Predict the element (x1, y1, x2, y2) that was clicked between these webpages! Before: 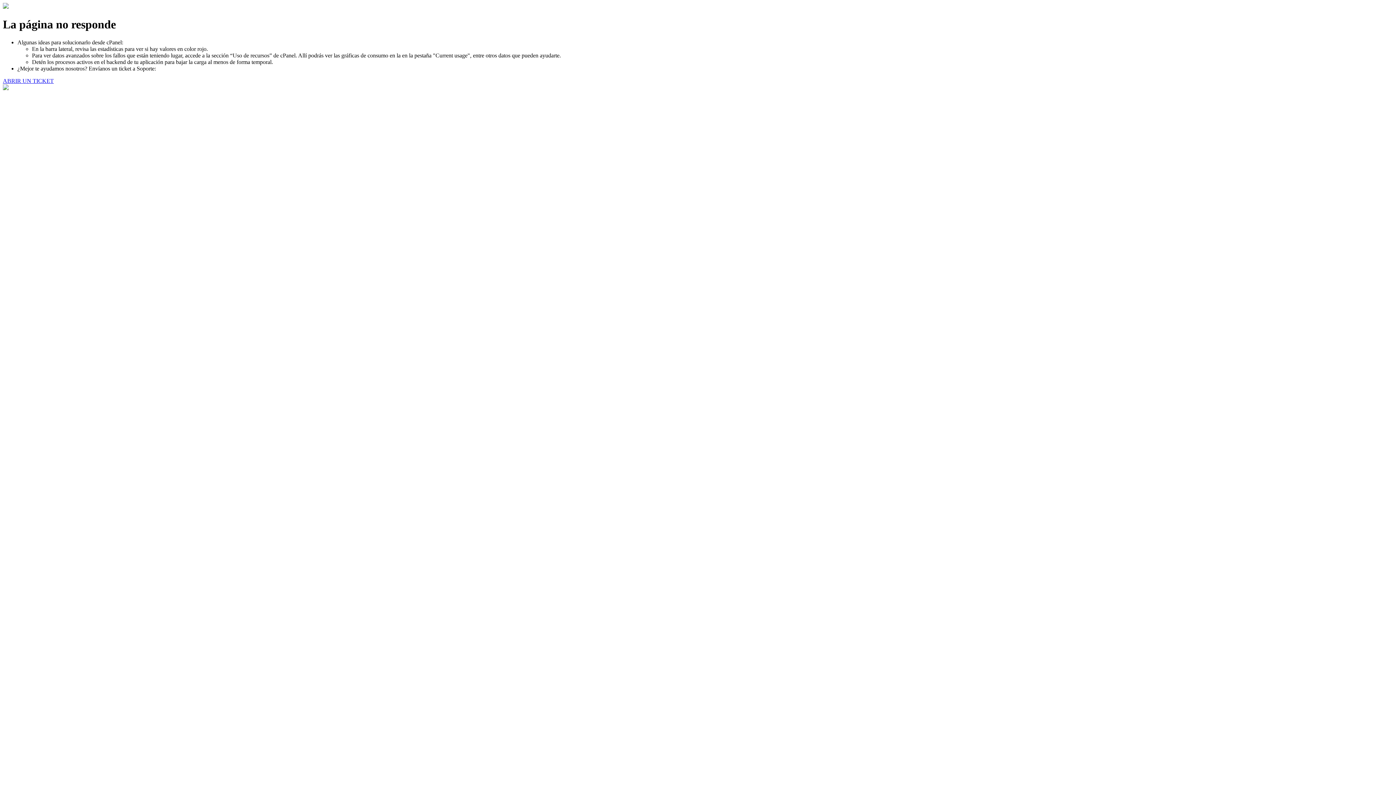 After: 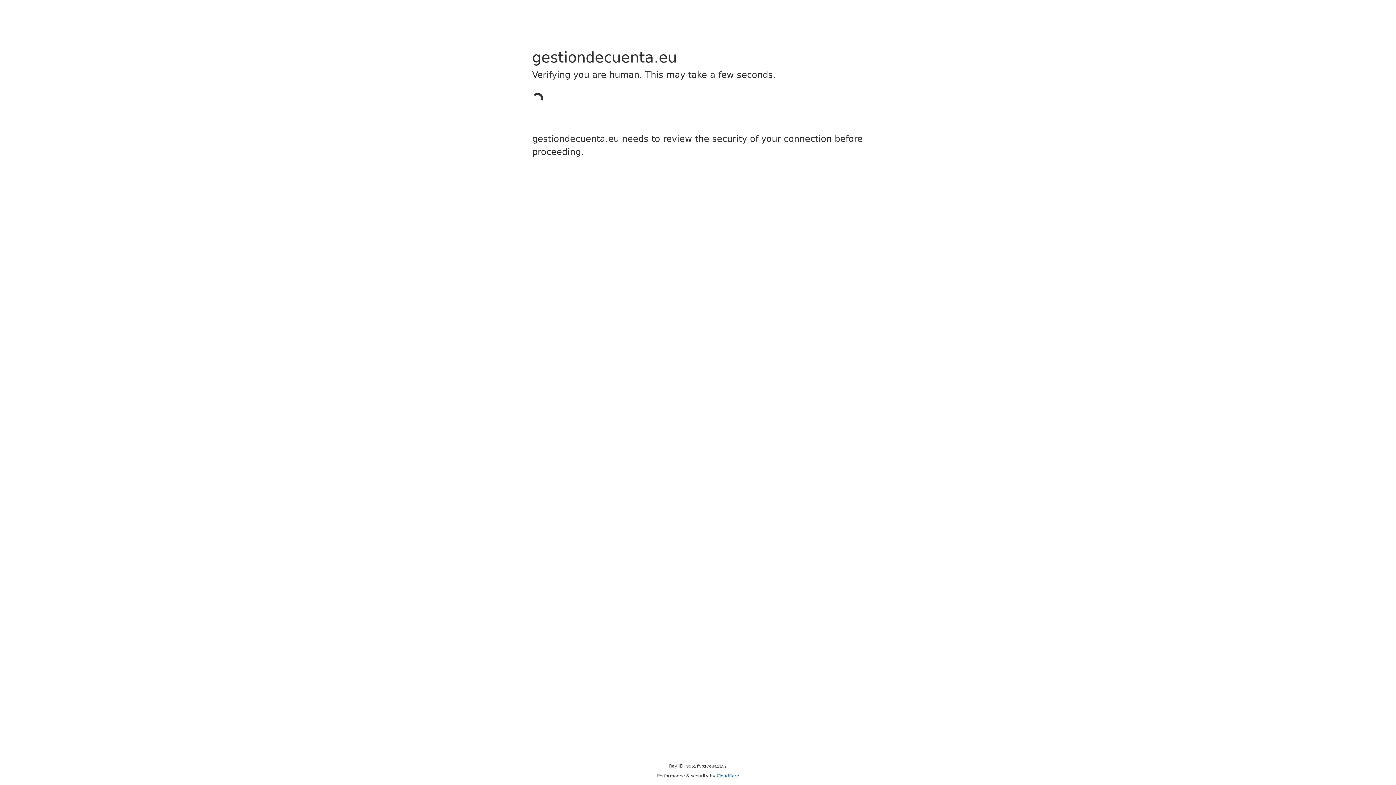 Action: bbox: (2, 77, 53, 83) label: ABRIR UN TICKET